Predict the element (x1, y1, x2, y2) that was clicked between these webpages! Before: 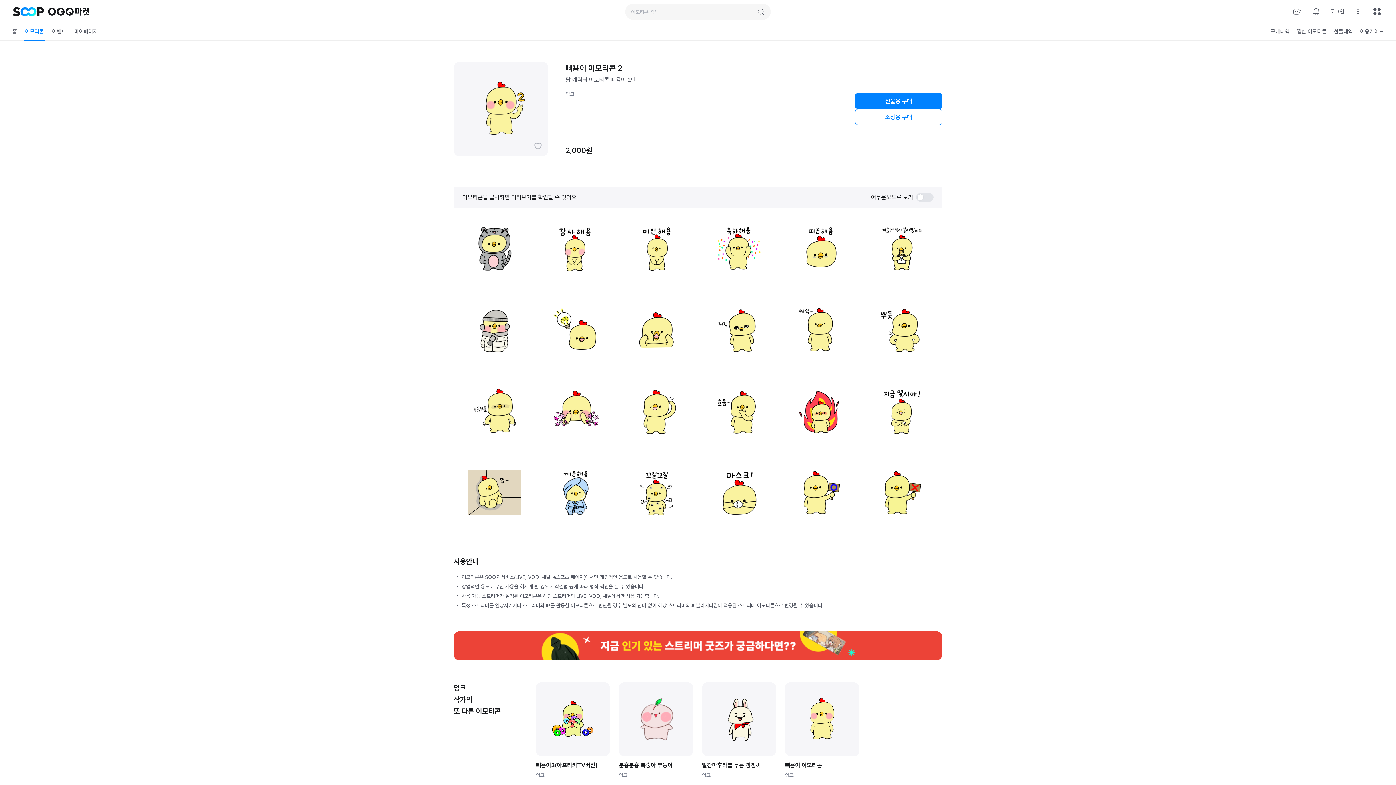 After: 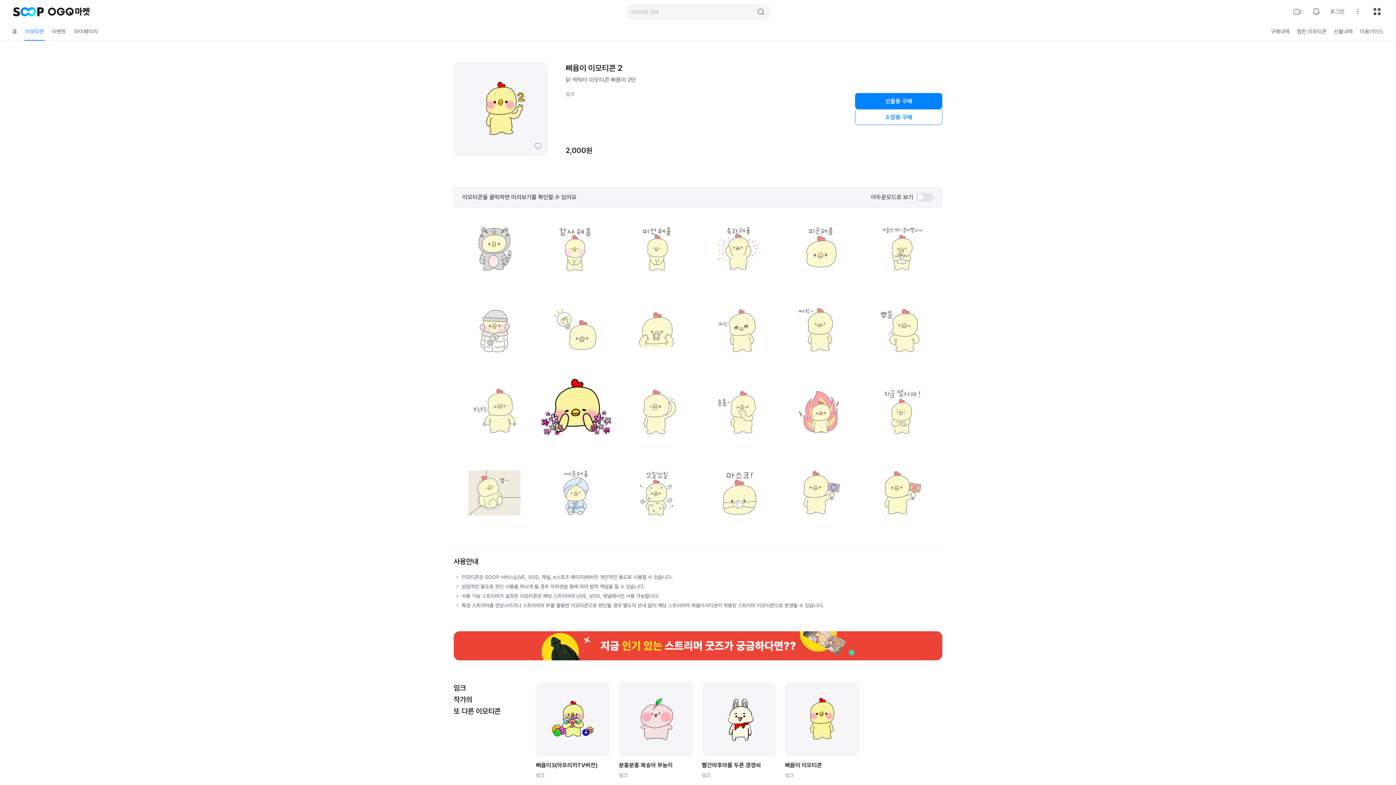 Action: bbox: (535, 370, 616, 452)